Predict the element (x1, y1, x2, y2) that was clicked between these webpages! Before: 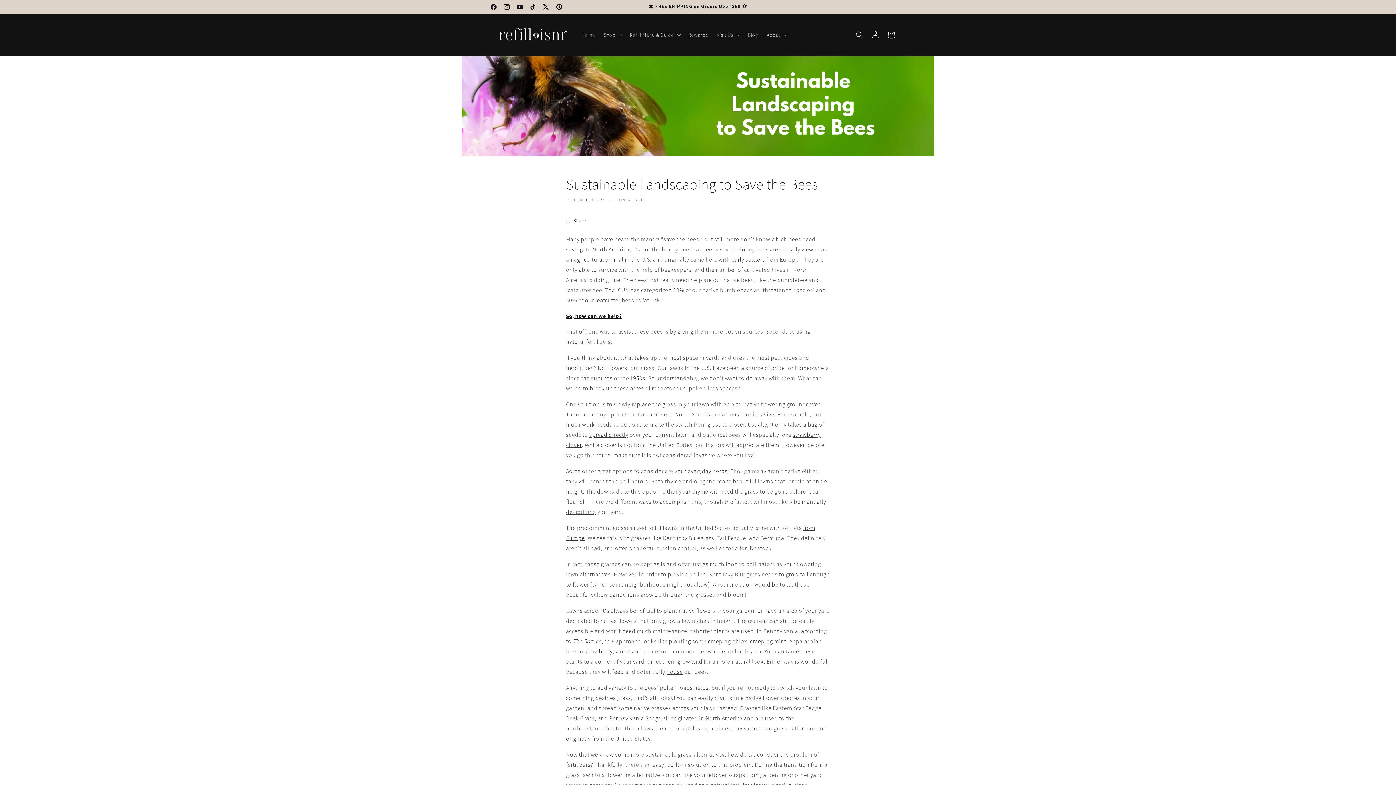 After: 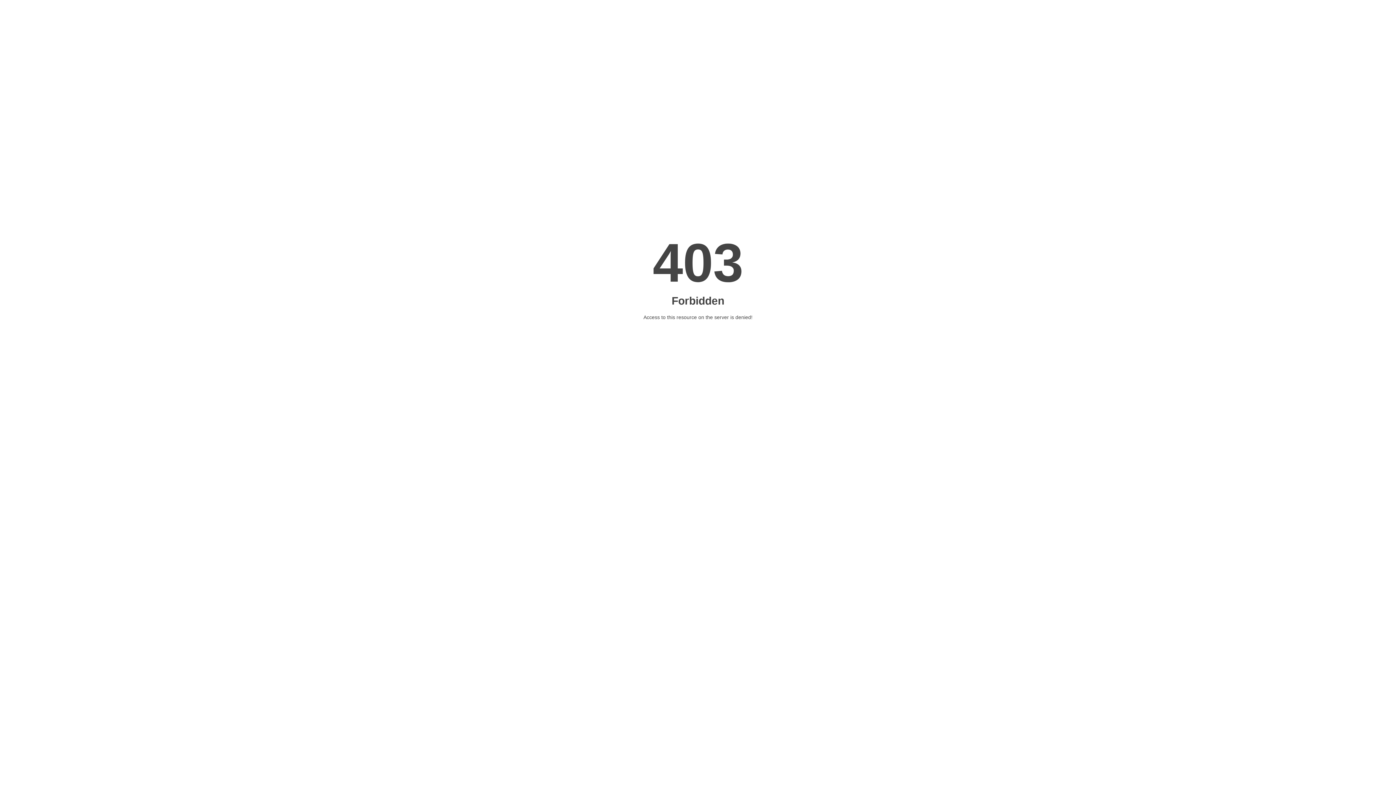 Action: label: house bbox: (666, 668, 683, 676)